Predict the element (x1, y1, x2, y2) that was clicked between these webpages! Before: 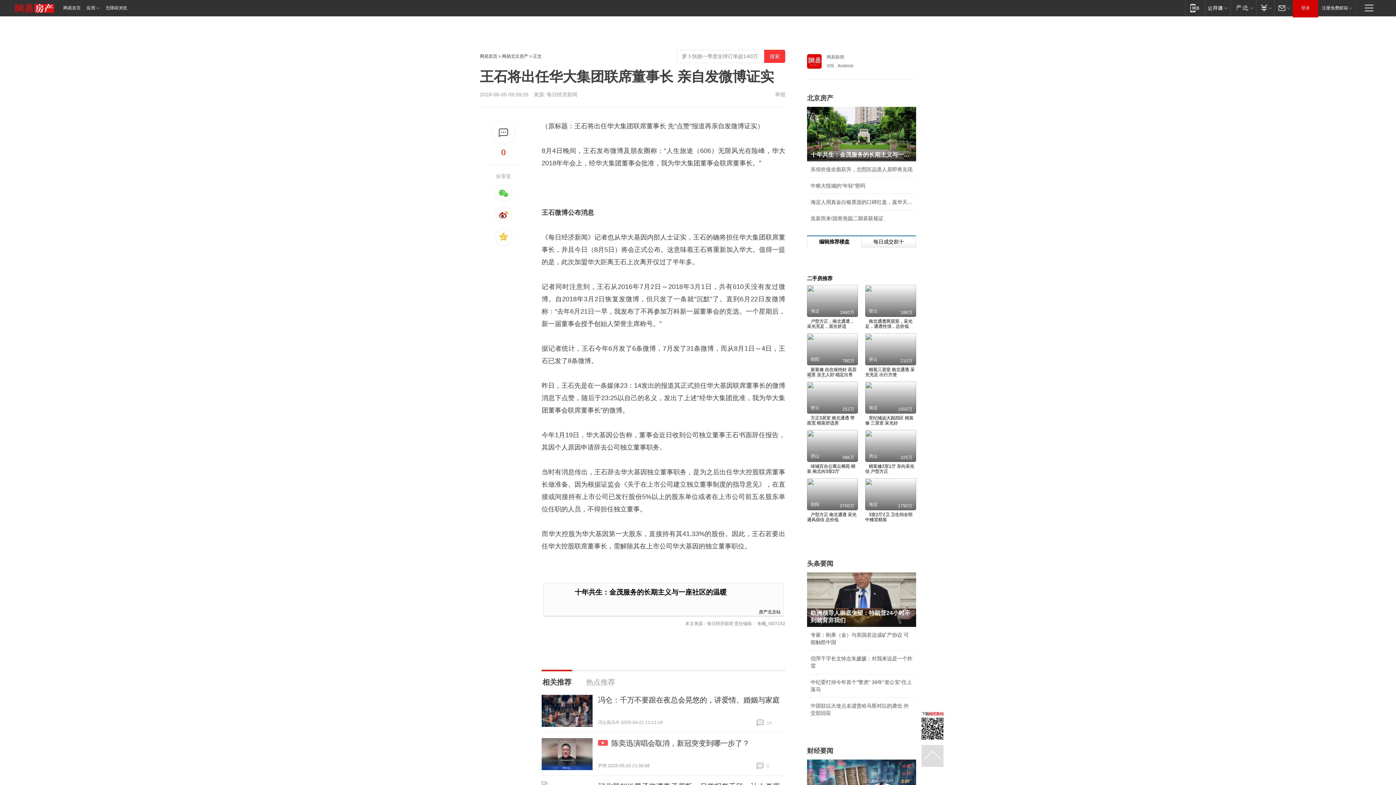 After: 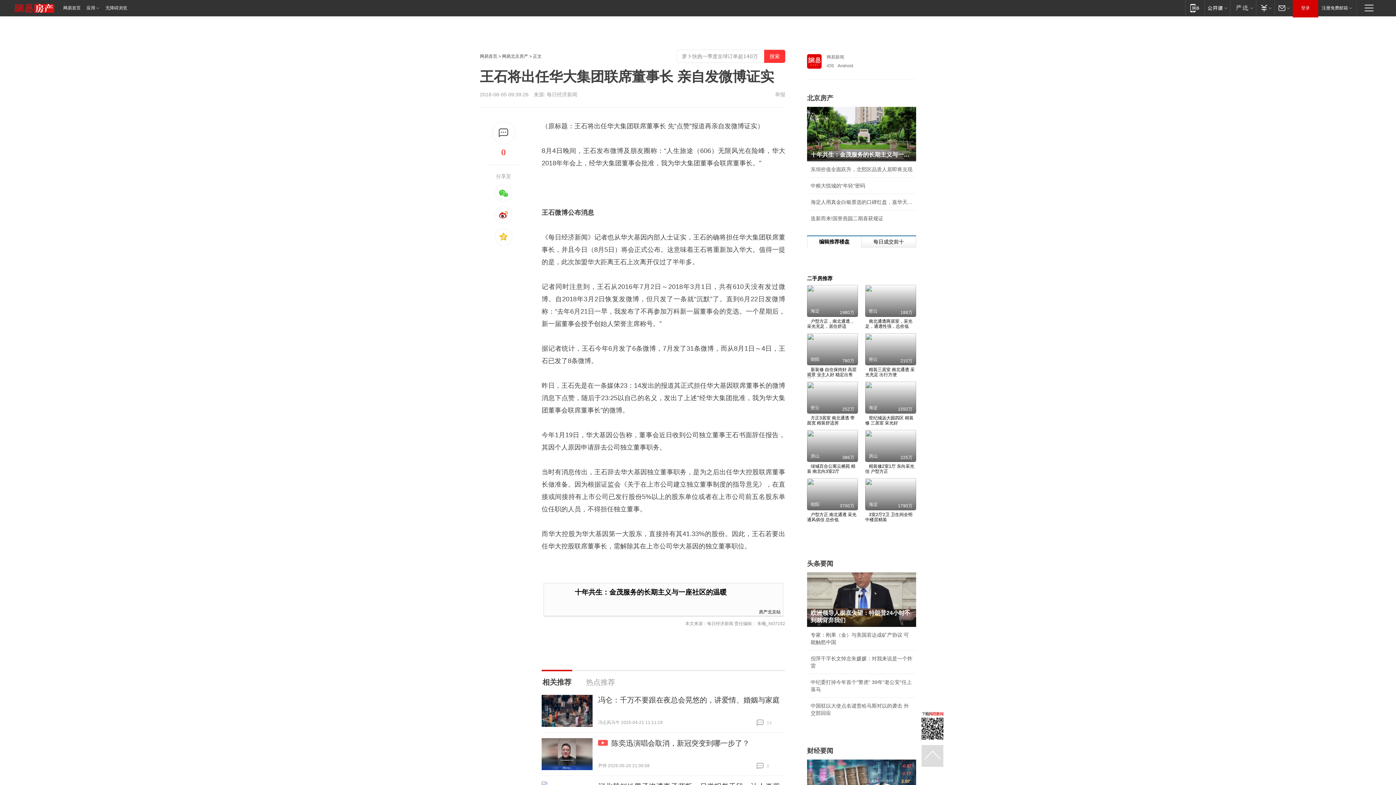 Action: label: 欧洲领导人彻底失望：特朗普24小时不到就背弃我们 bbox: (807, 572, 916, 627)